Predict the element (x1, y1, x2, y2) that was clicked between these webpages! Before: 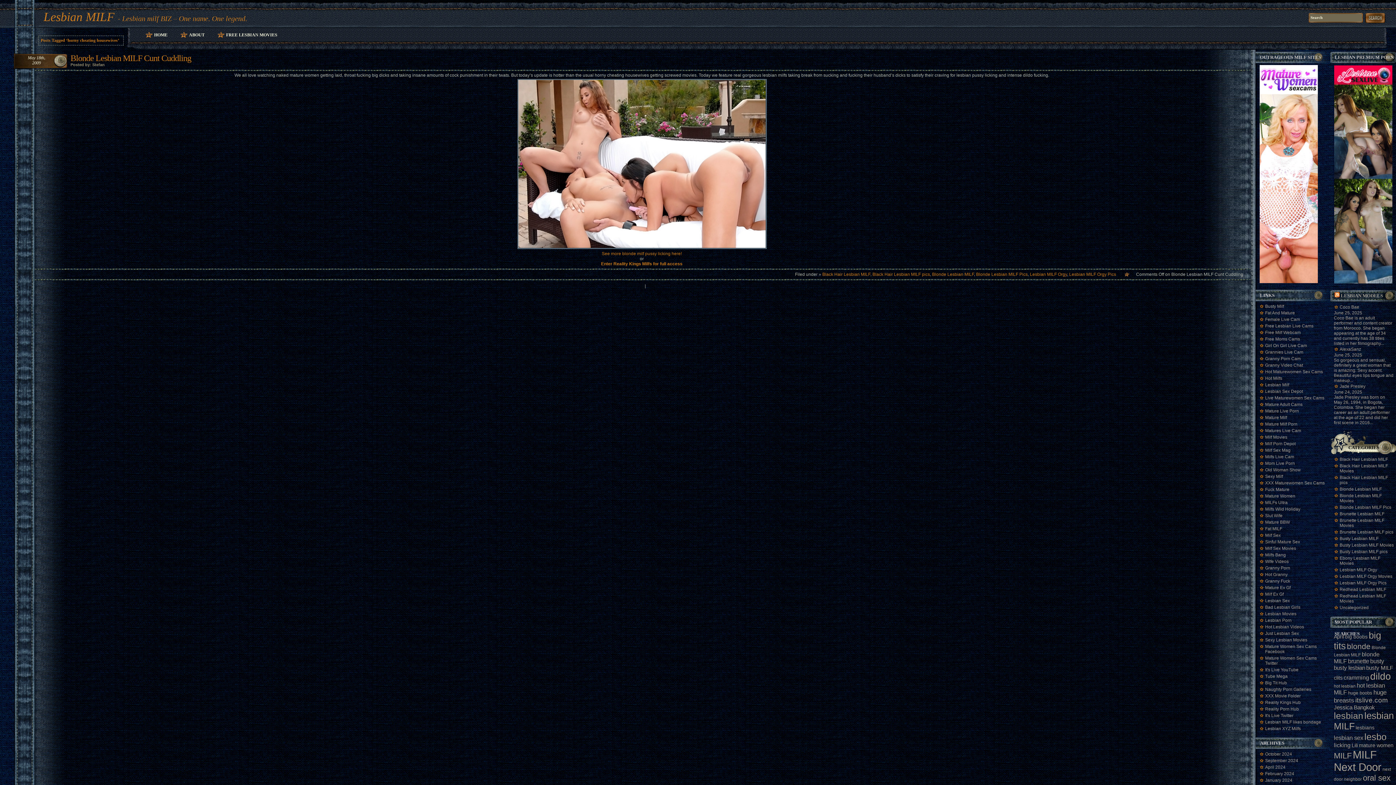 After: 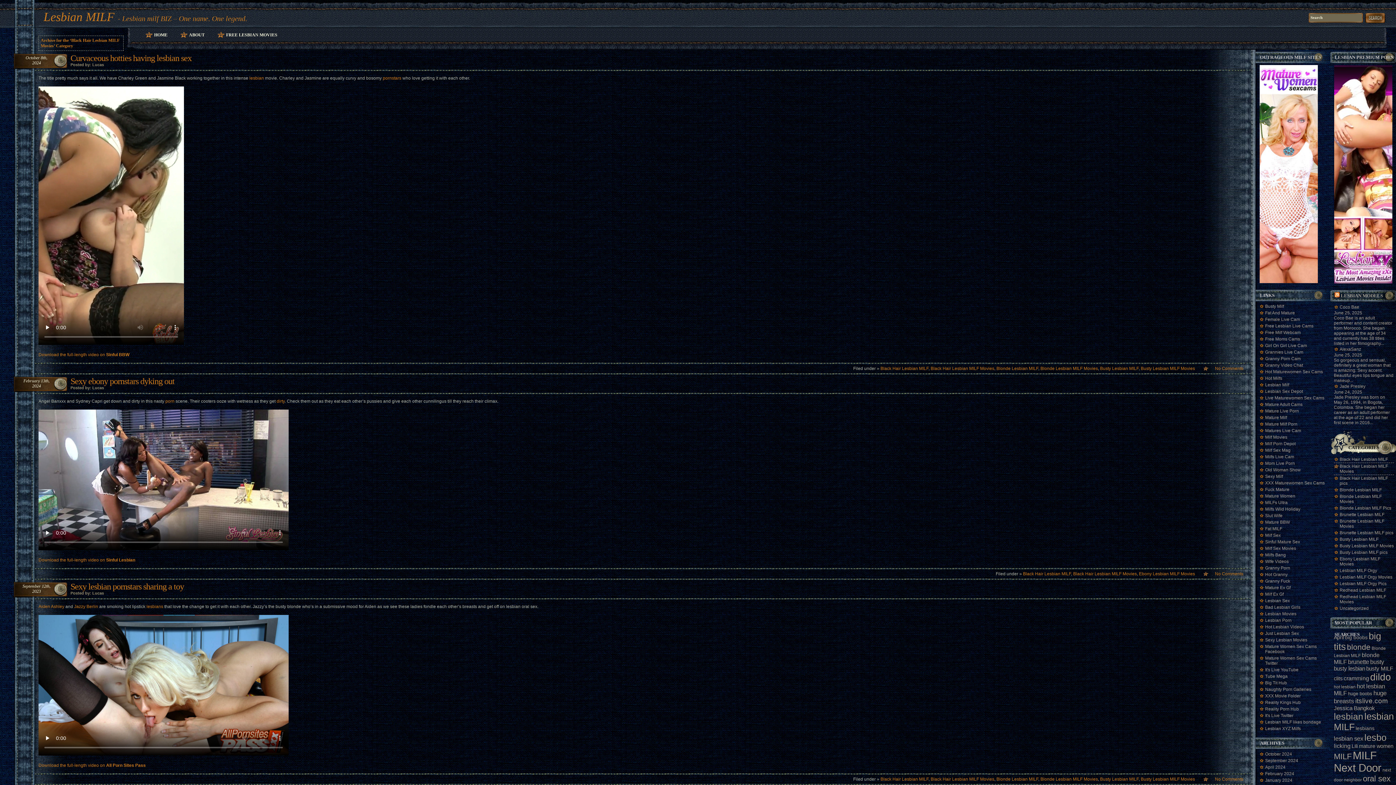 Action: bbox: (1334, 462, 1394, 474) label: Black Hair Lesbian MILF Movies